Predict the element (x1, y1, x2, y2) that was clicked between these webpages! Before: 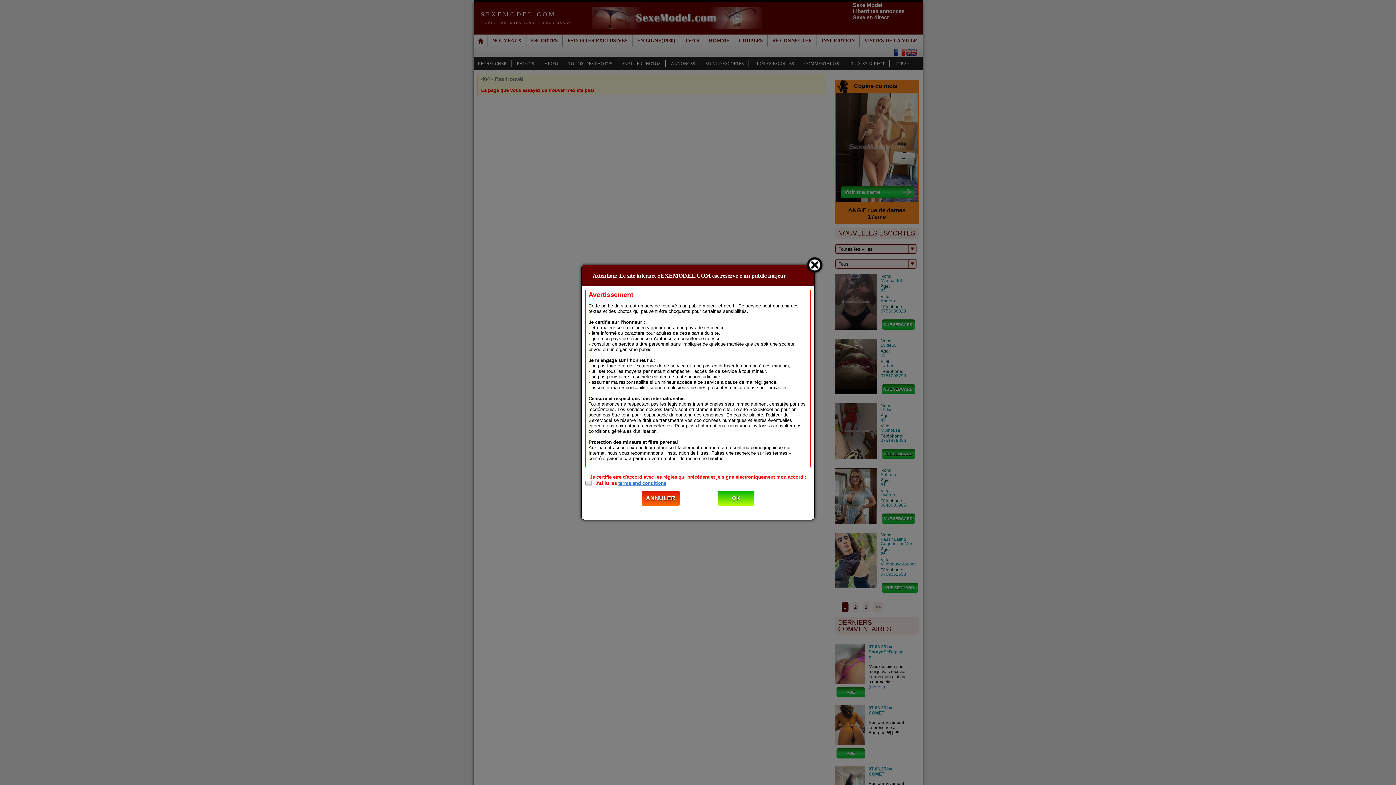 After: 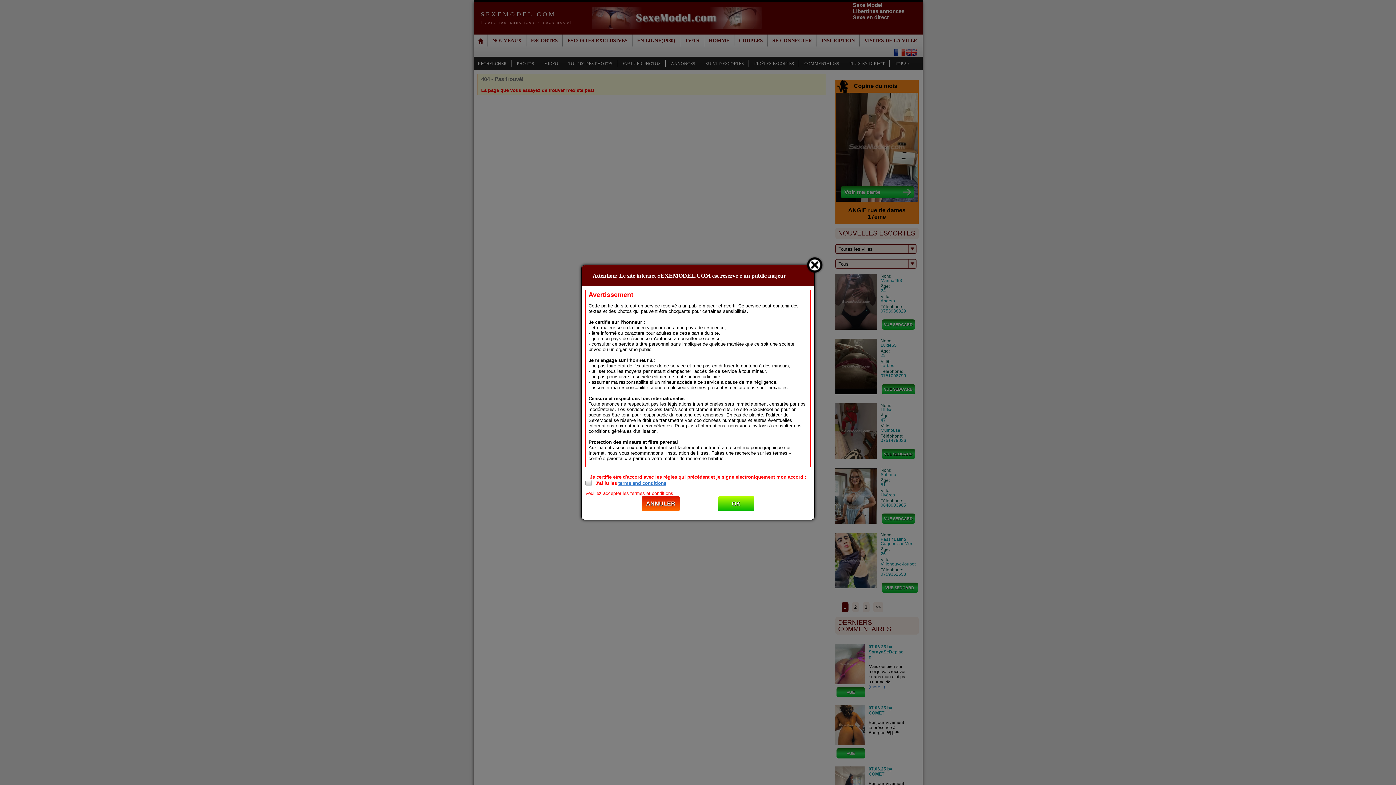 Action: label: OK bbox: (718, 490, 754, 506)